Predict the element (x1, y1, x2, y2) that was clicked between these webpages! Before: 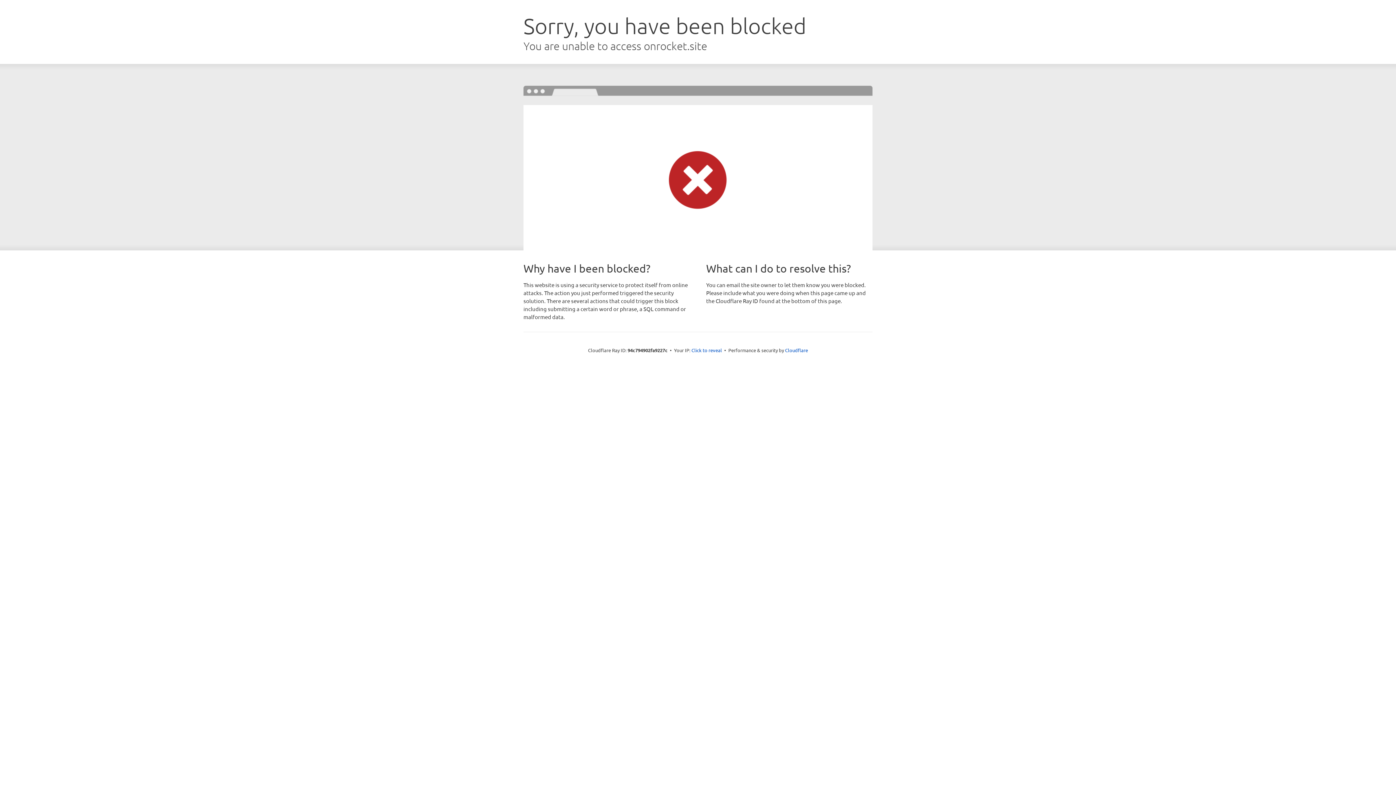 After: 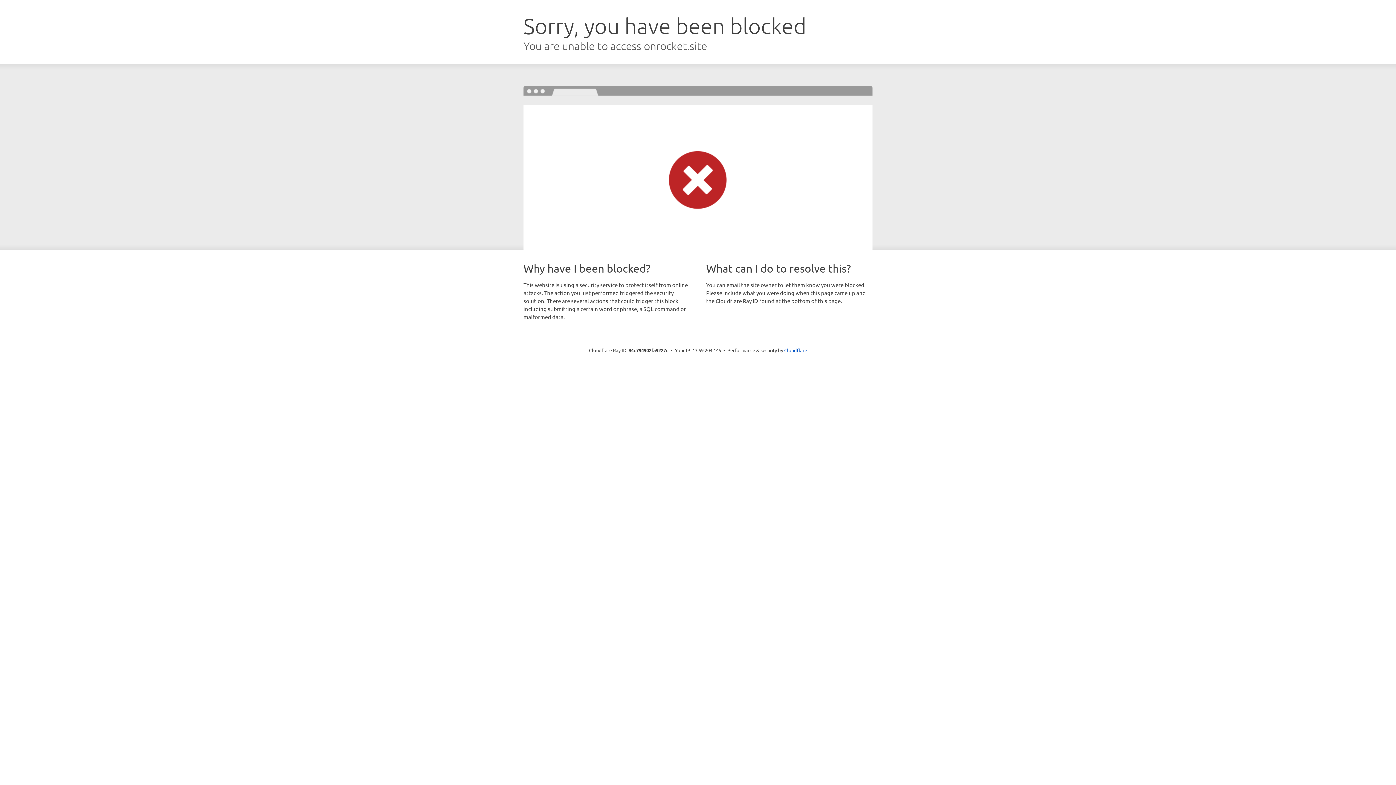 Action: bbox: (691, 346, 722, 353) label: Click to reveal